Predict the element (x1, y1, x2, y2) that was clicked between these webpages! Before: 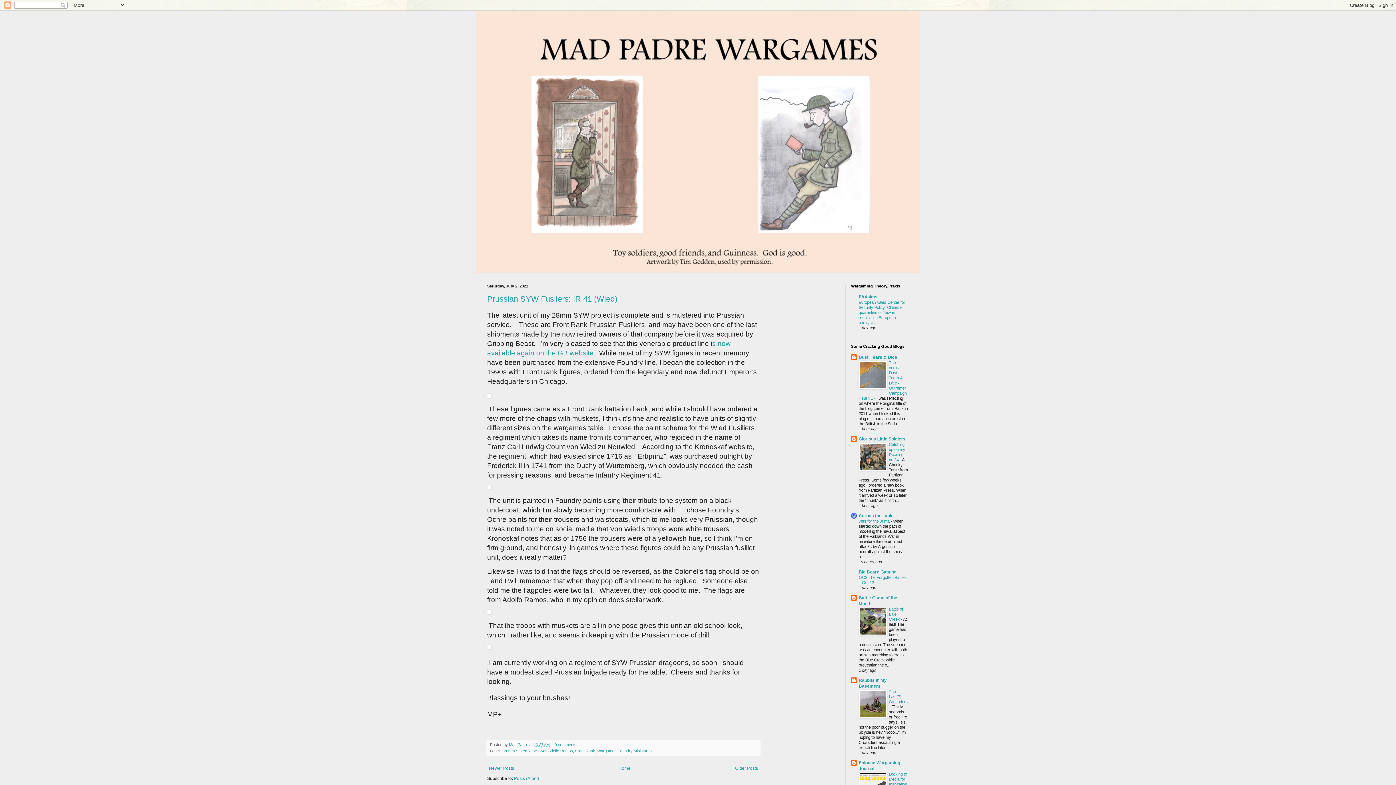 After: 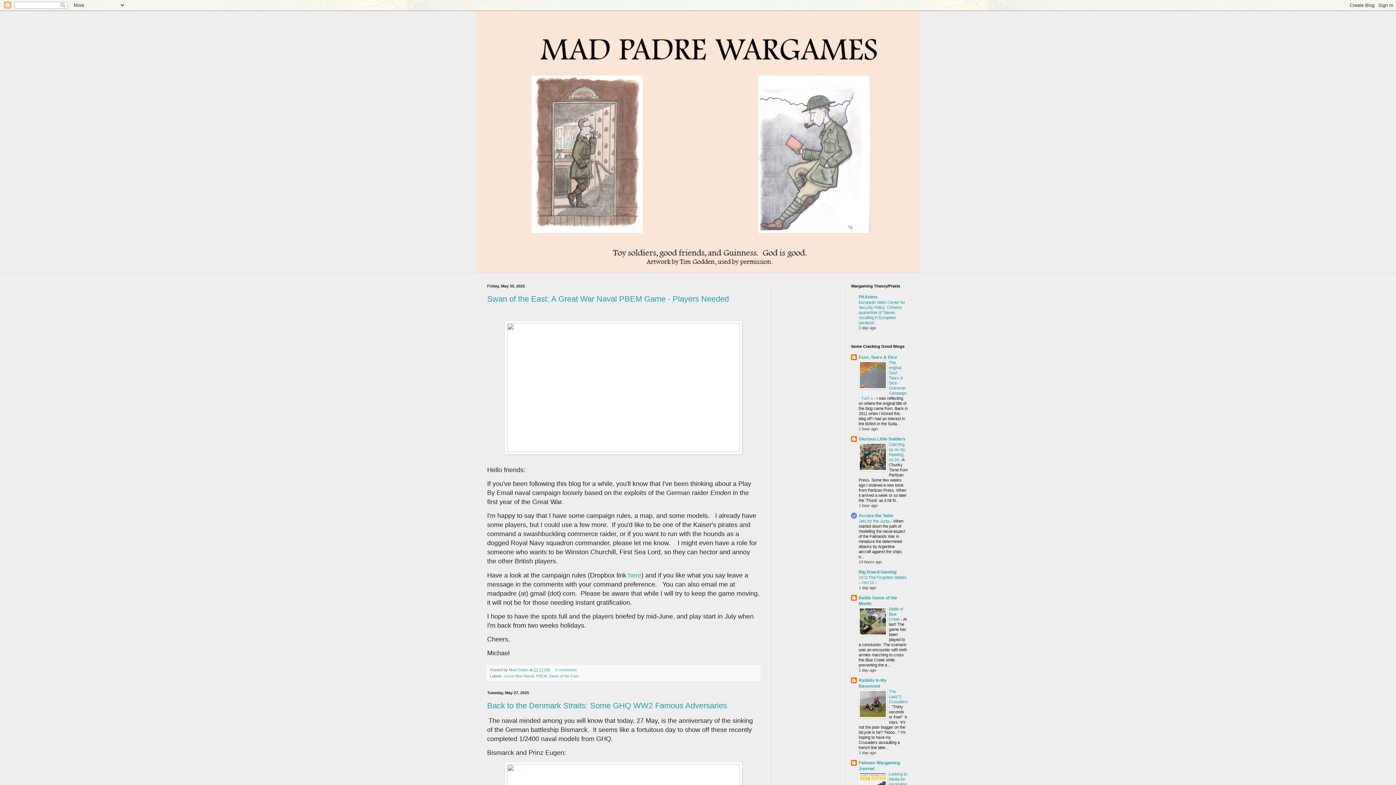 Action: label: Home bbox: (616, 764, 632, 773)